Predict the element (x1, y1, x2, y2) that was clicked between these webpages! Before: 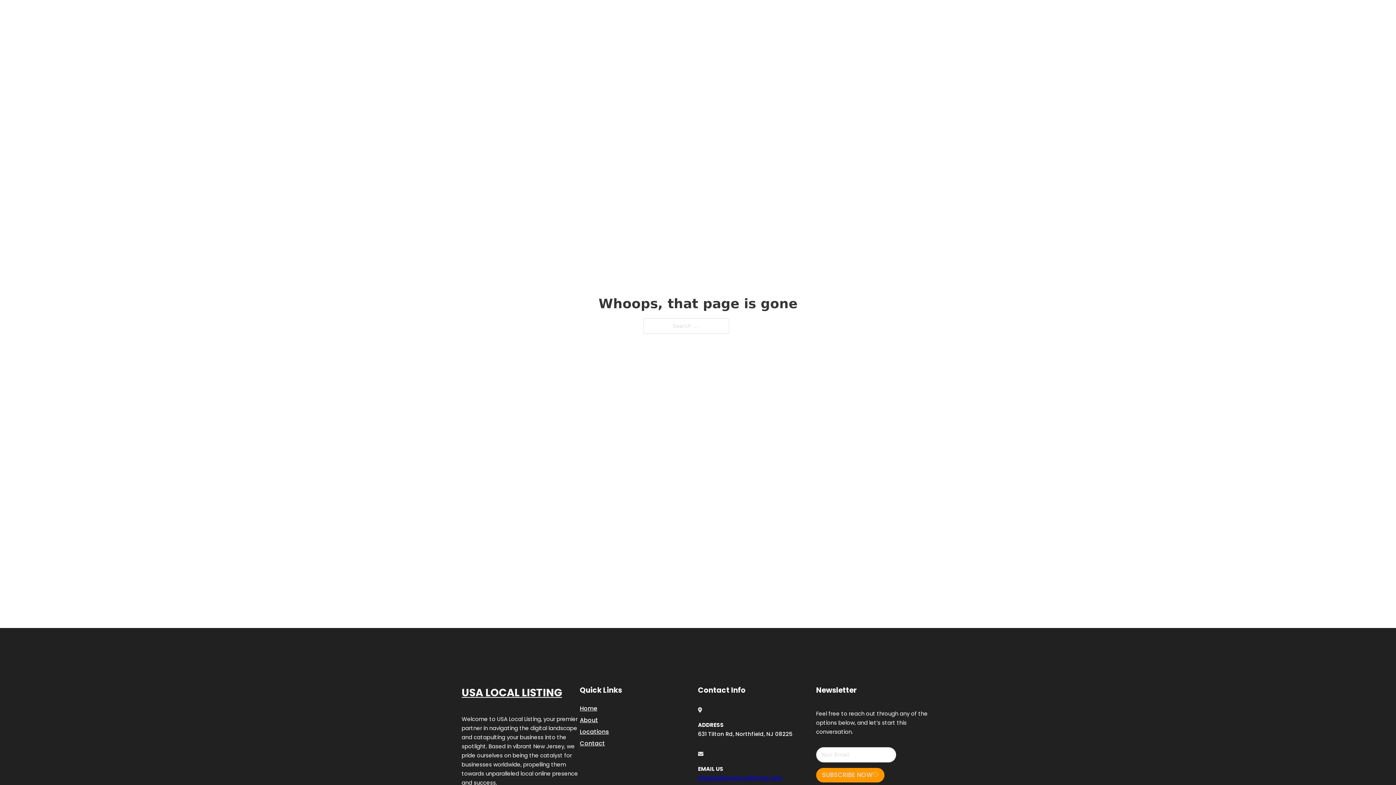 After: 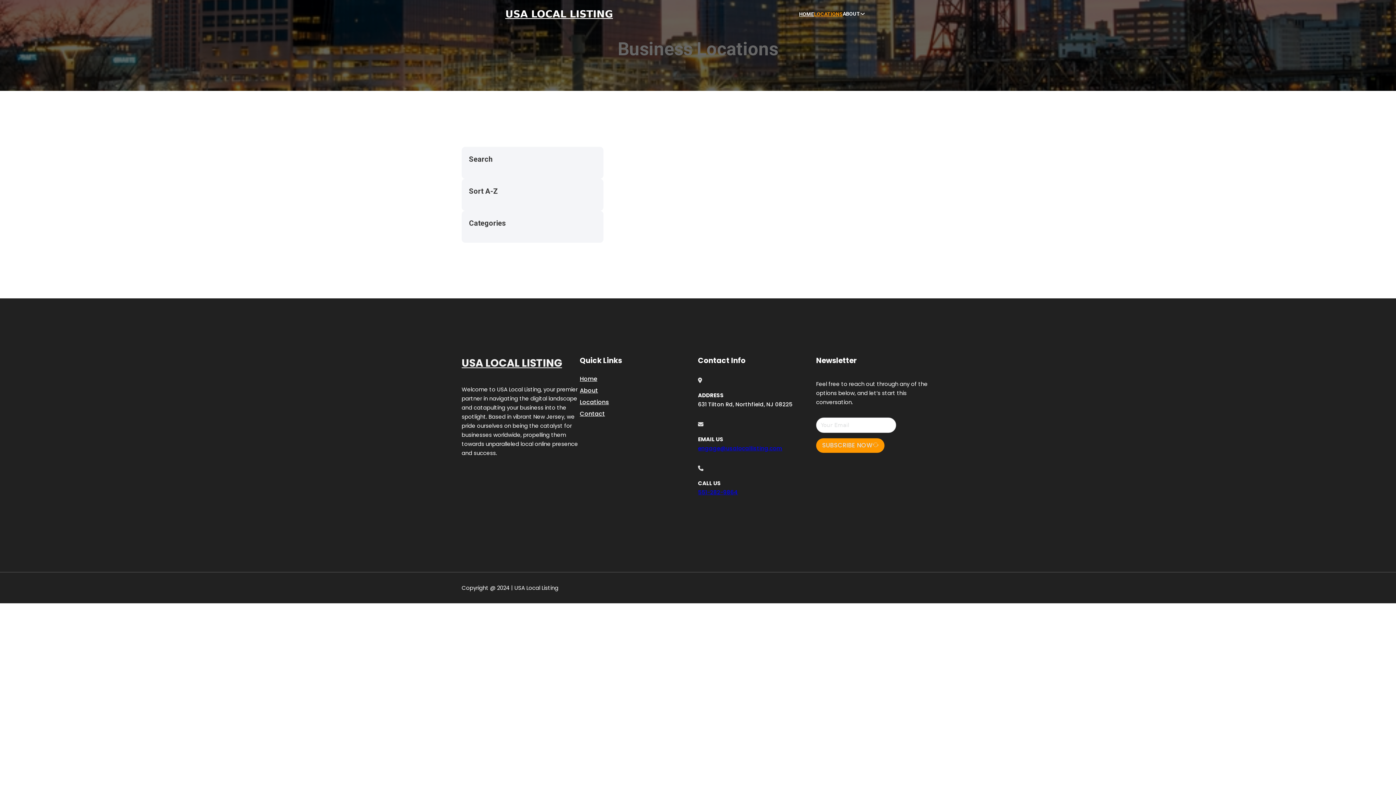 Action: label: Locations bbox: (580, 727, 609, 736)